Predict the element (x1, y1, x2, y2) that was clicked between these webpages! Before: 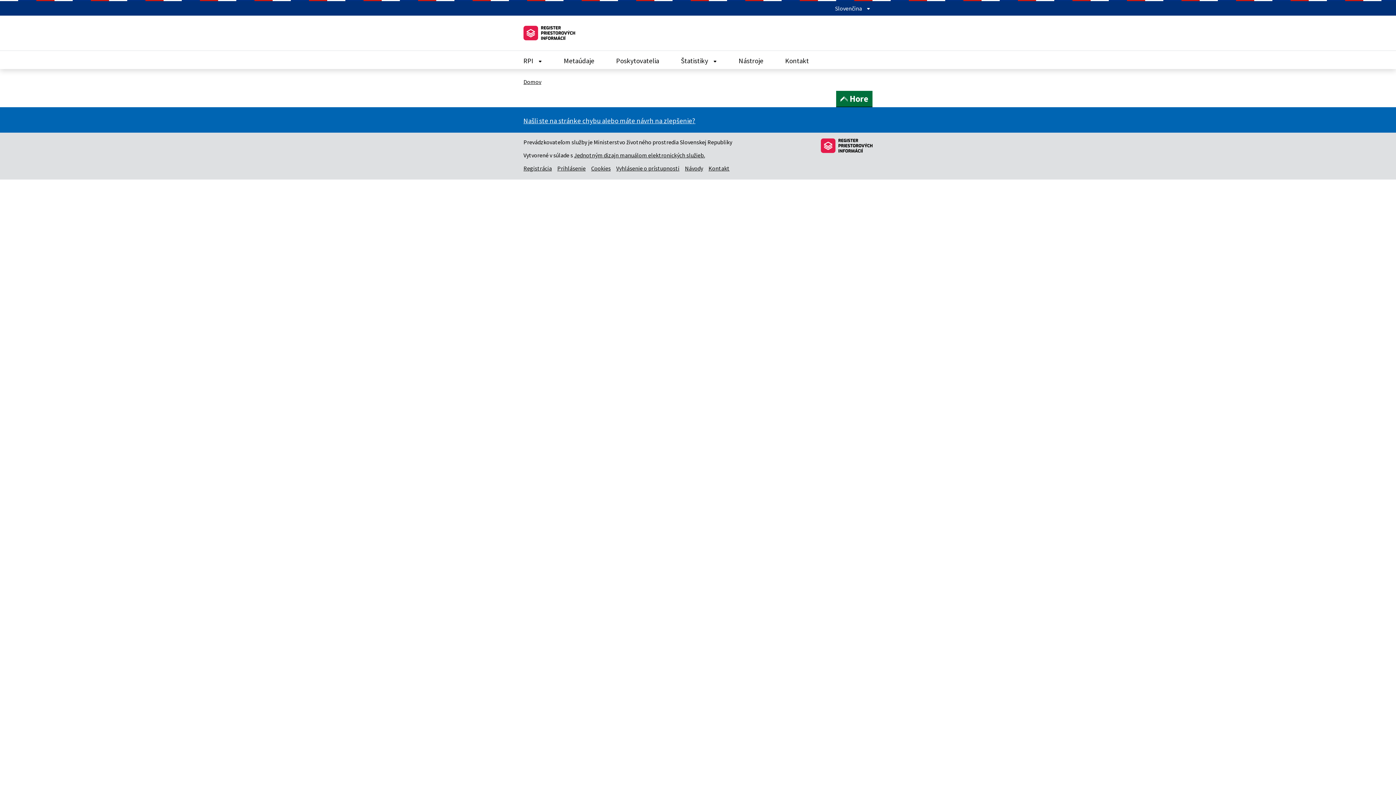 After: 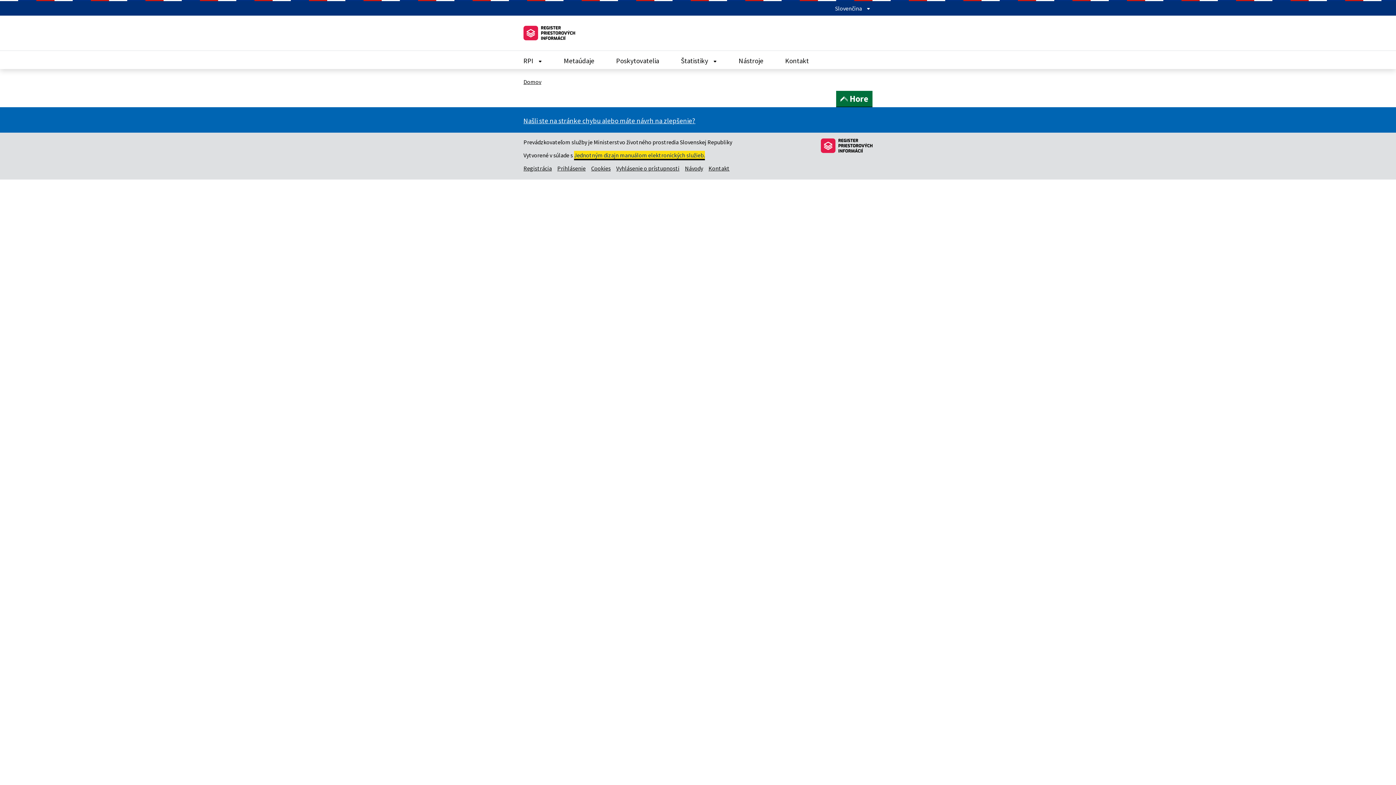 Action: bbox: (574, 151, 705, 158) label: Jednotným dizajn manuálom elektronických služieb.